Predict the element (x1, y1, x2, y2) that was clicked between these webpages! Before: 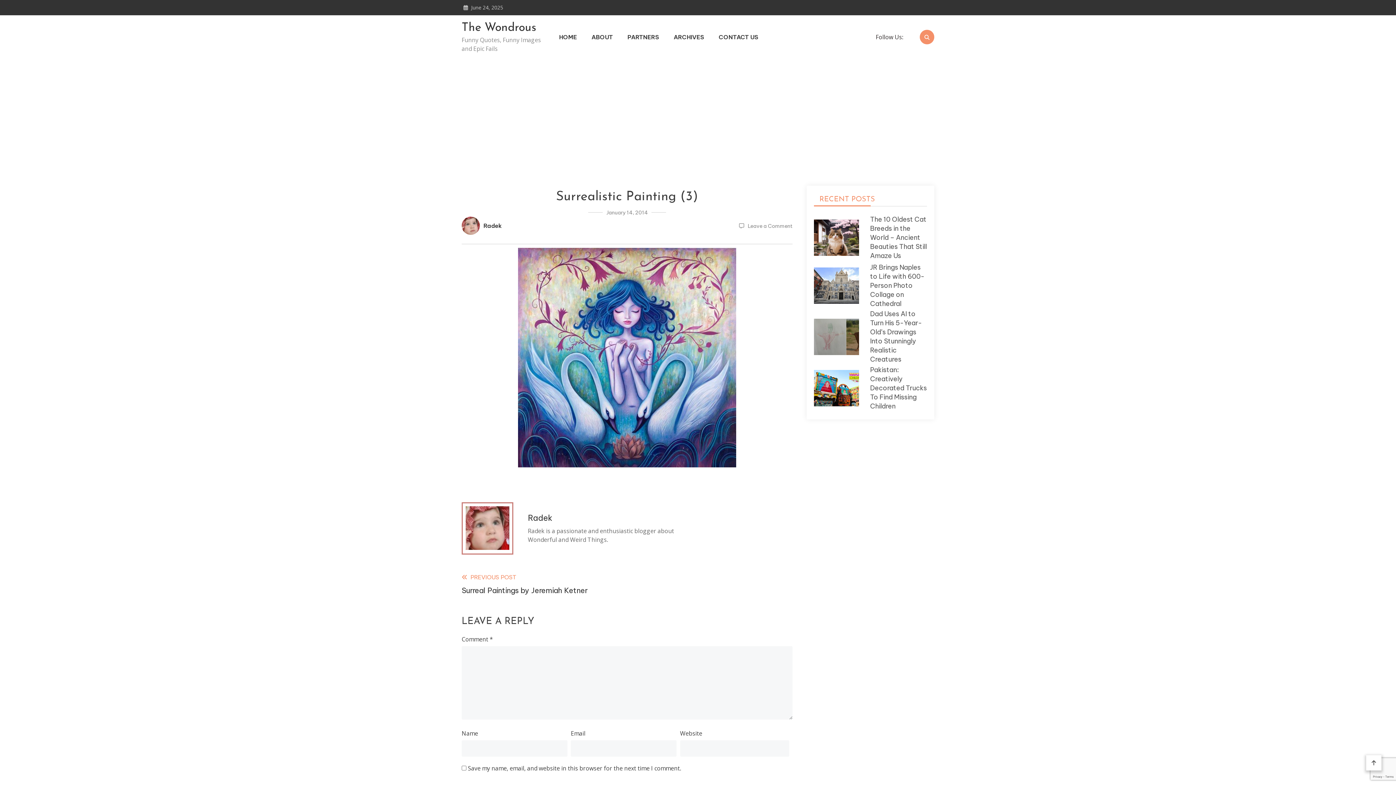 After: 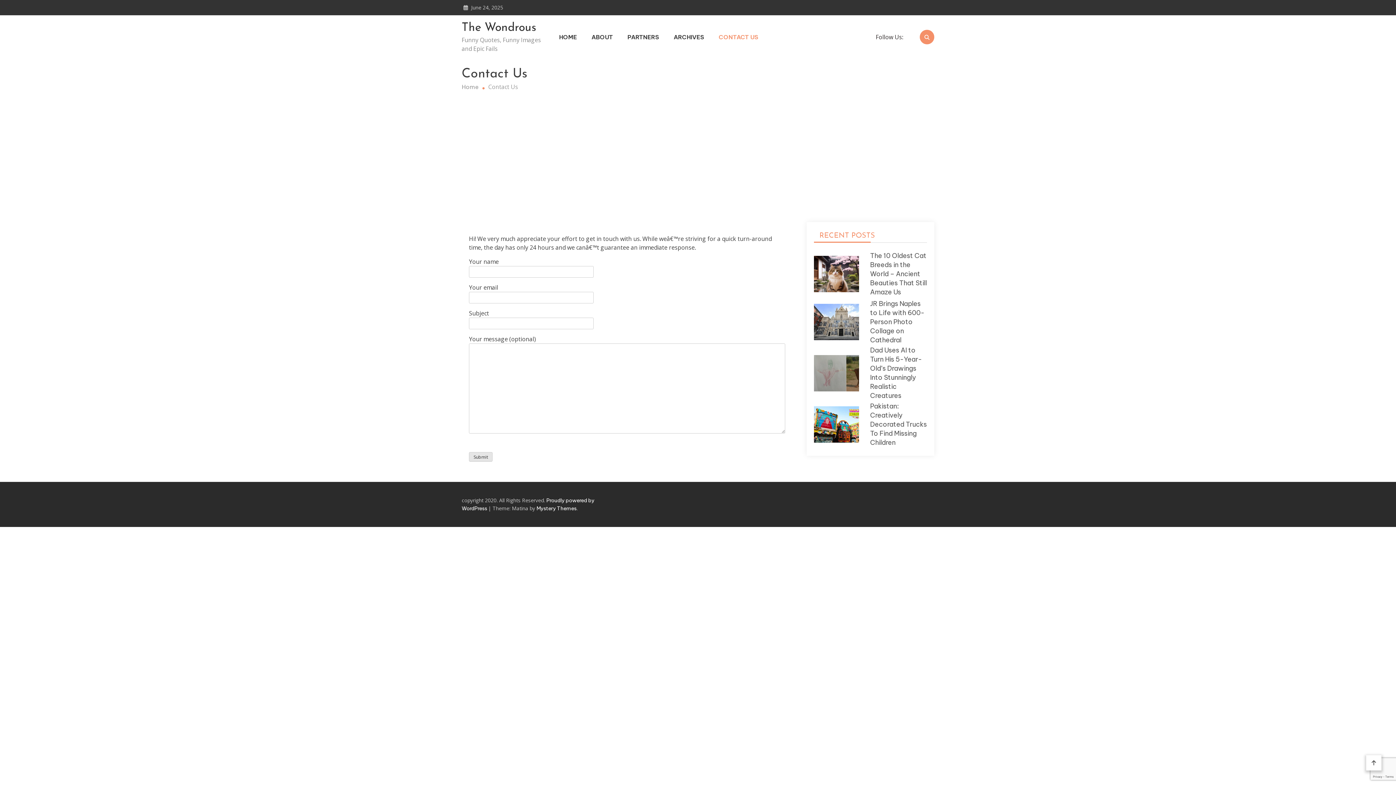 Action: label: CONTACT US bbox: (718, 32, 758, 41)